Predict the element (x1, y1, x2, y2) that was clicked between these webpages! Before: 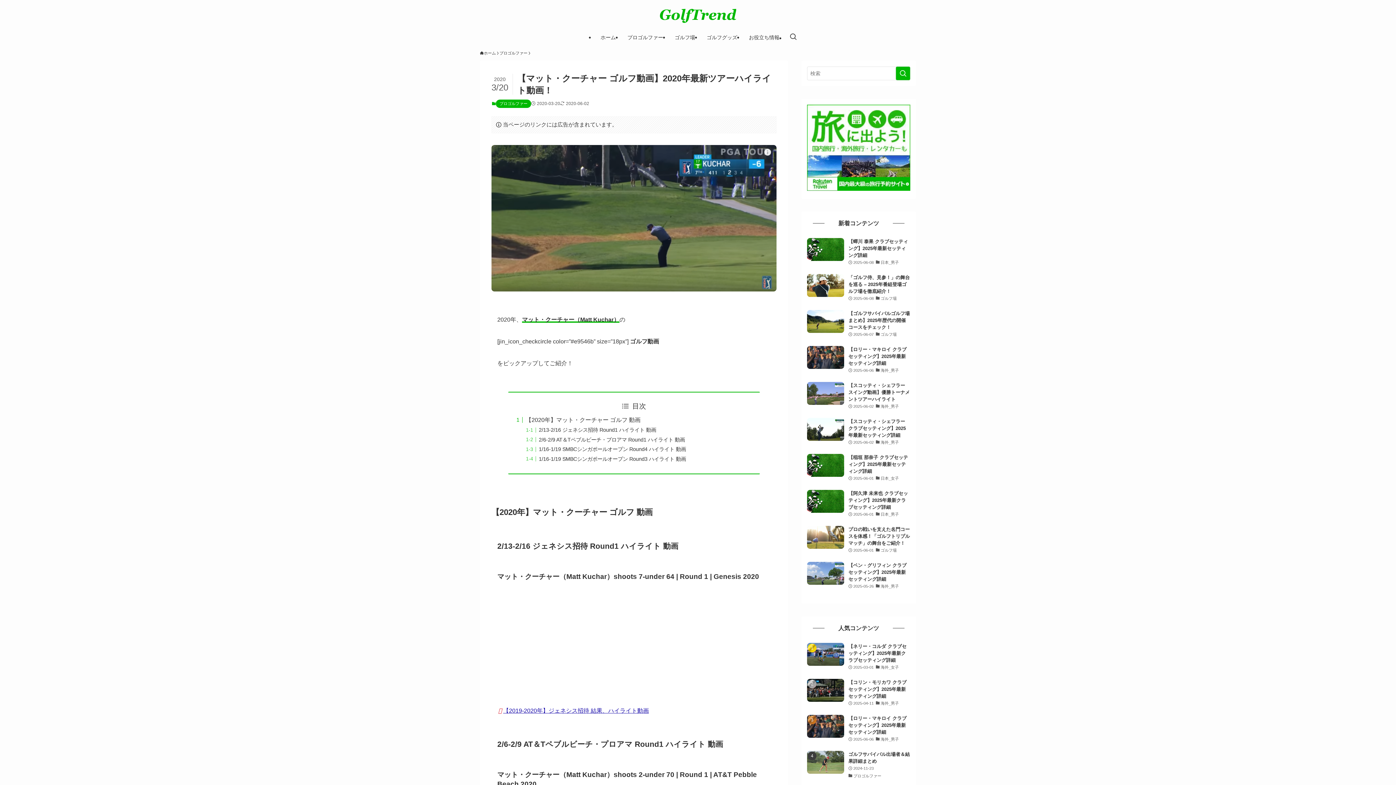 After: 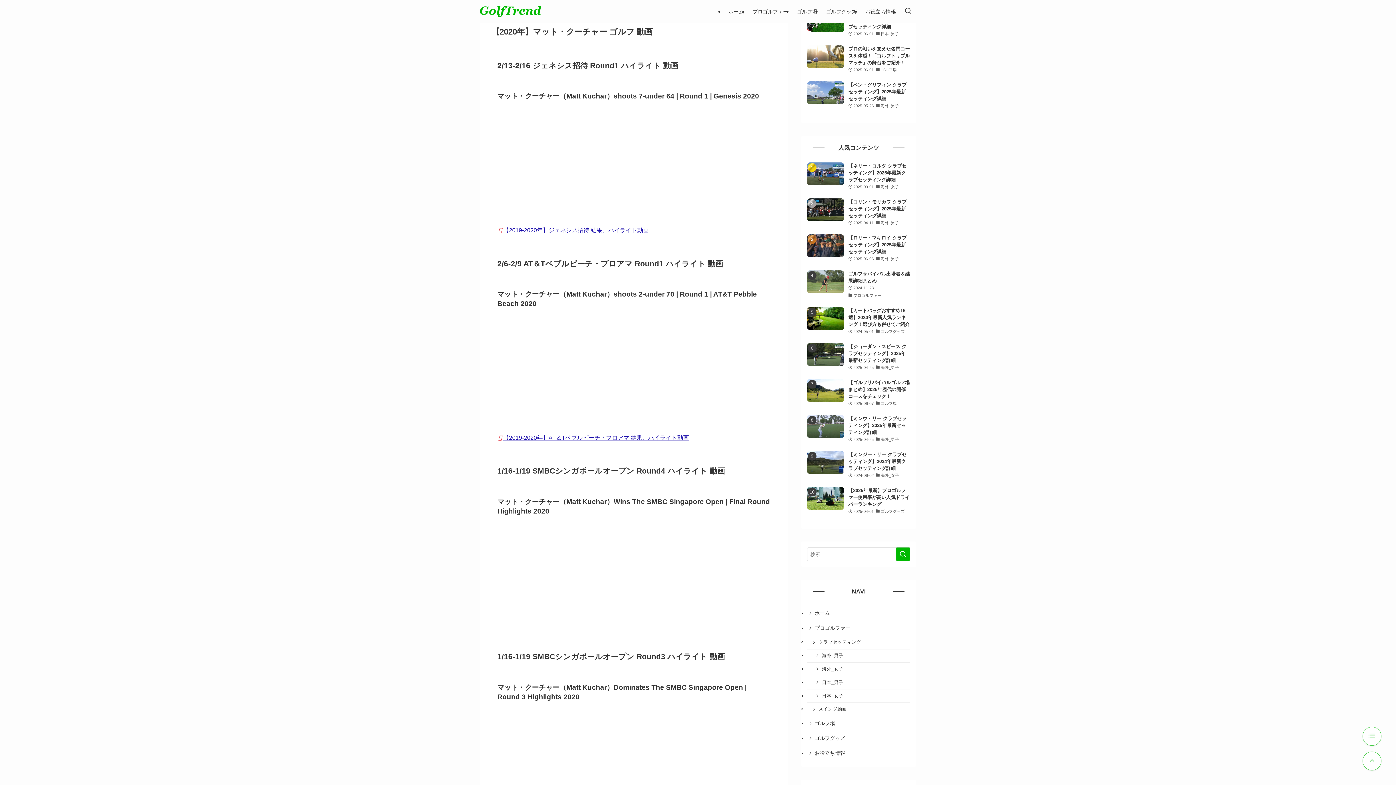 Action: label: 【2020年】マット・クーチャー ゴルフ 動画 bbox: (525, 417, 640, 423)